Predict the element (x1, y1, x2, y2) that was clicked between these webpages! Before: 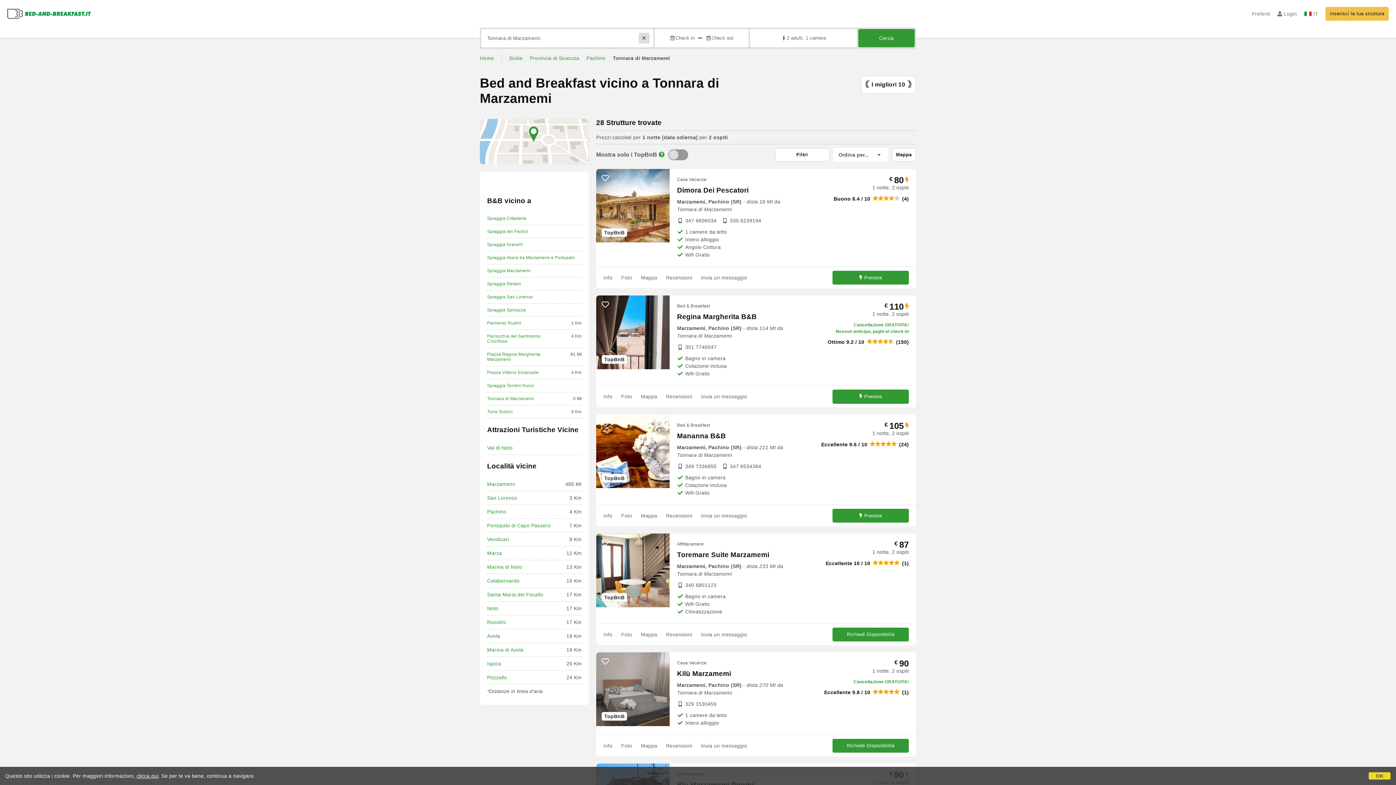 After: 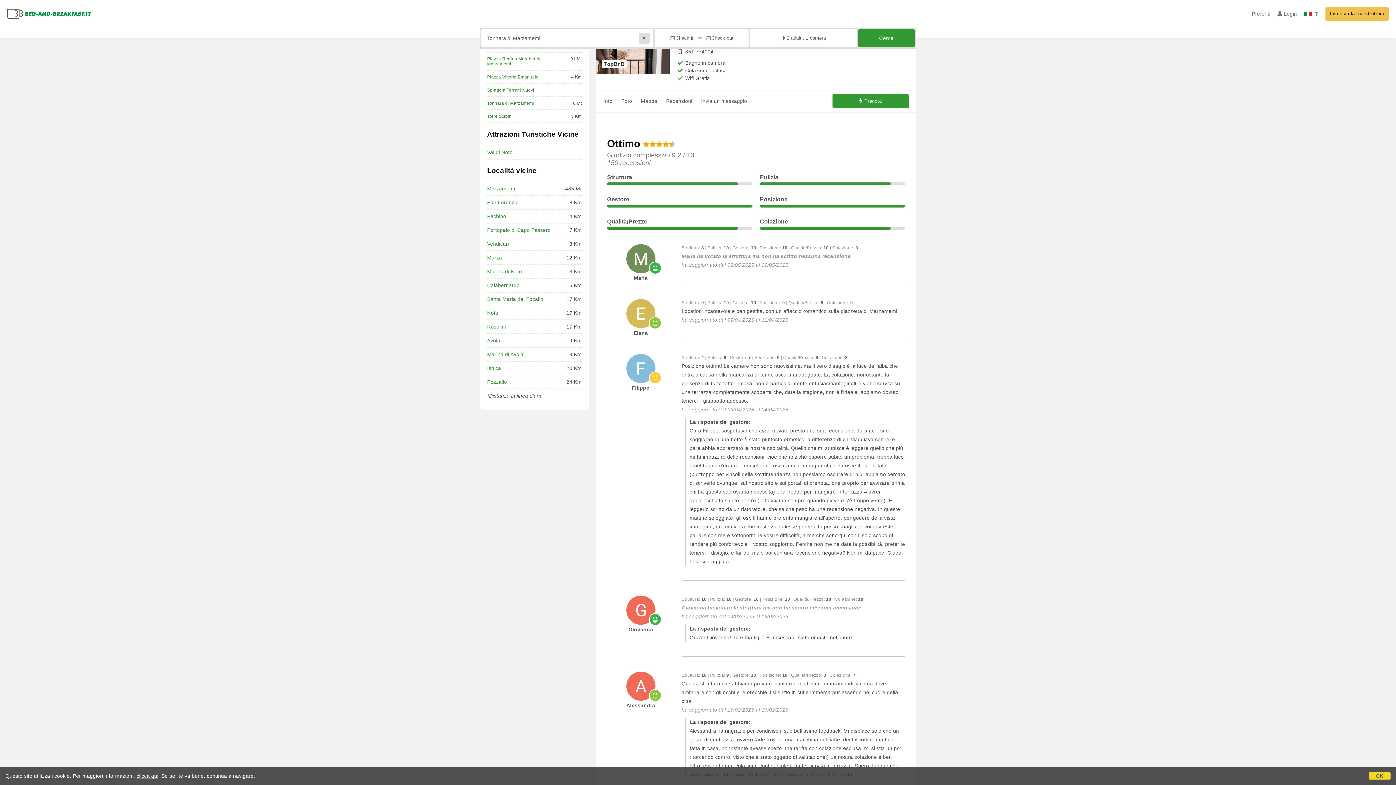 Action: bbox: (666, 389, 692, 403) label: Recensioni